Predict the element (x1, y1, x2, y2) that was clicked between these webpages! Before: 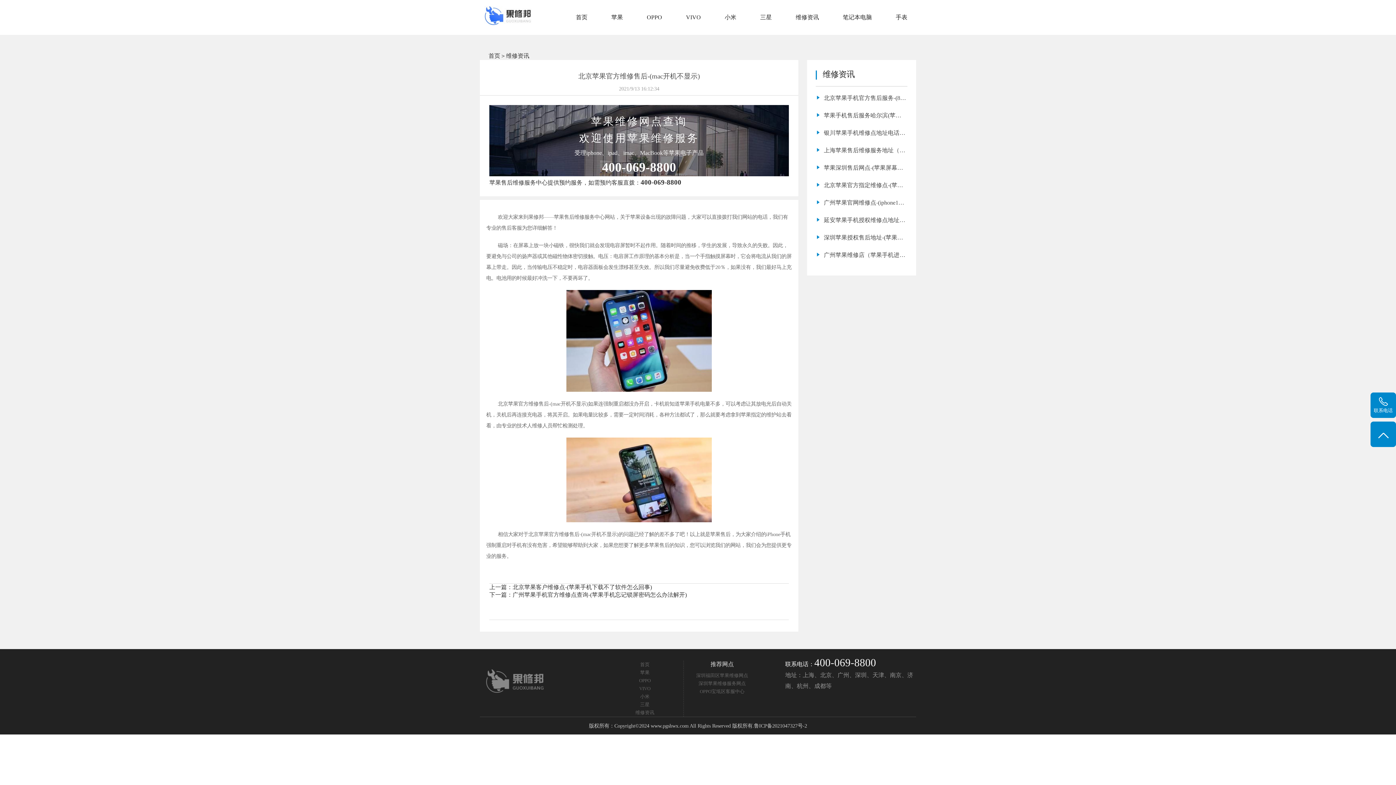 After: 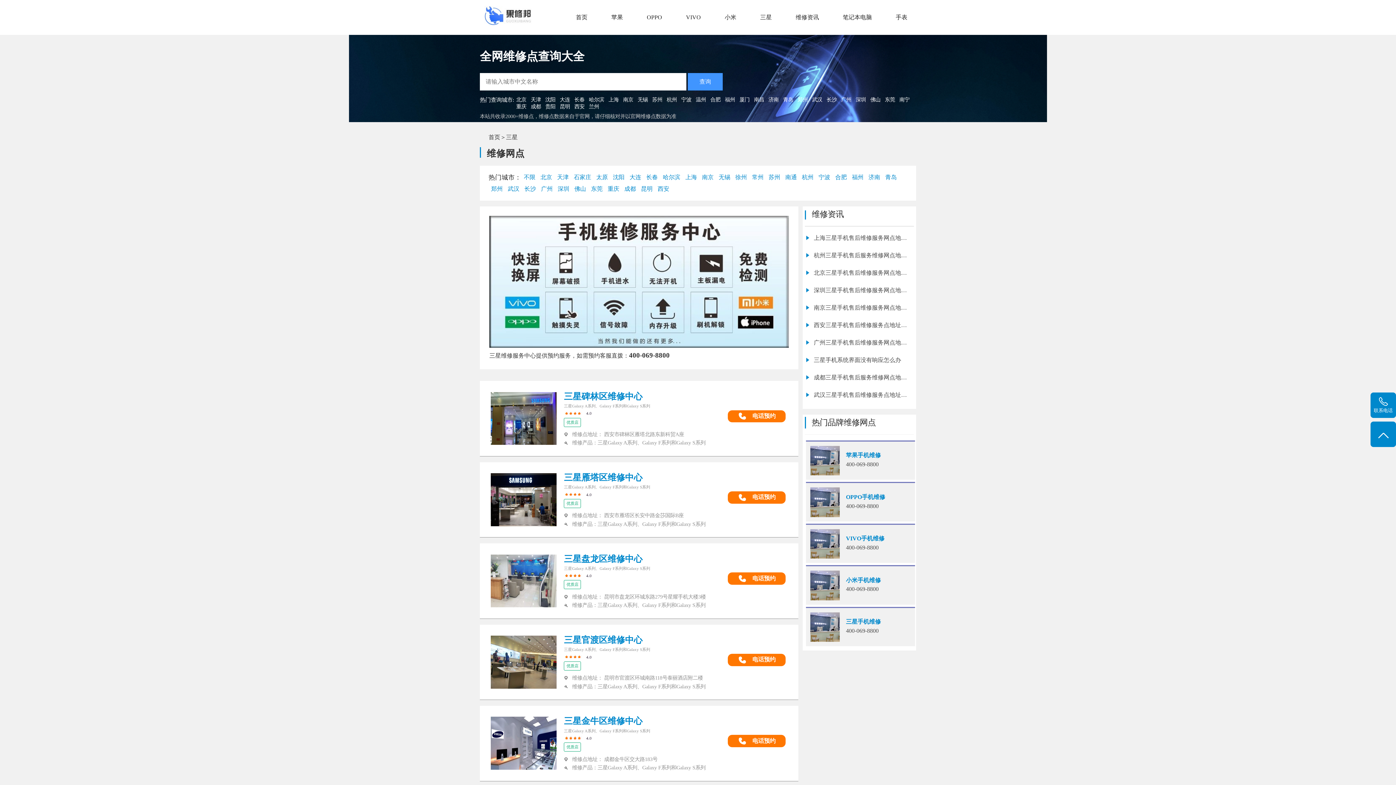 Action: label: 三星 bbox: (751, 5, 780, 29)